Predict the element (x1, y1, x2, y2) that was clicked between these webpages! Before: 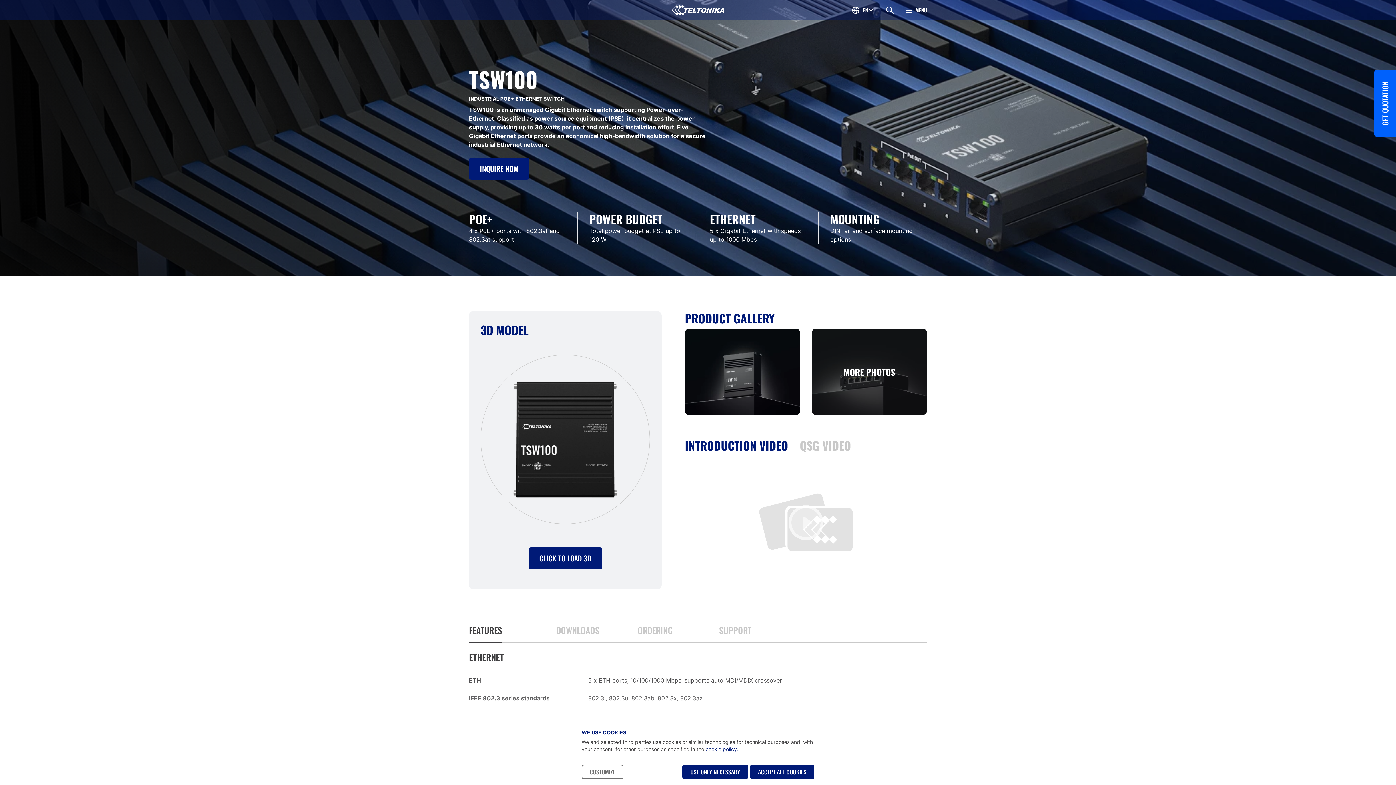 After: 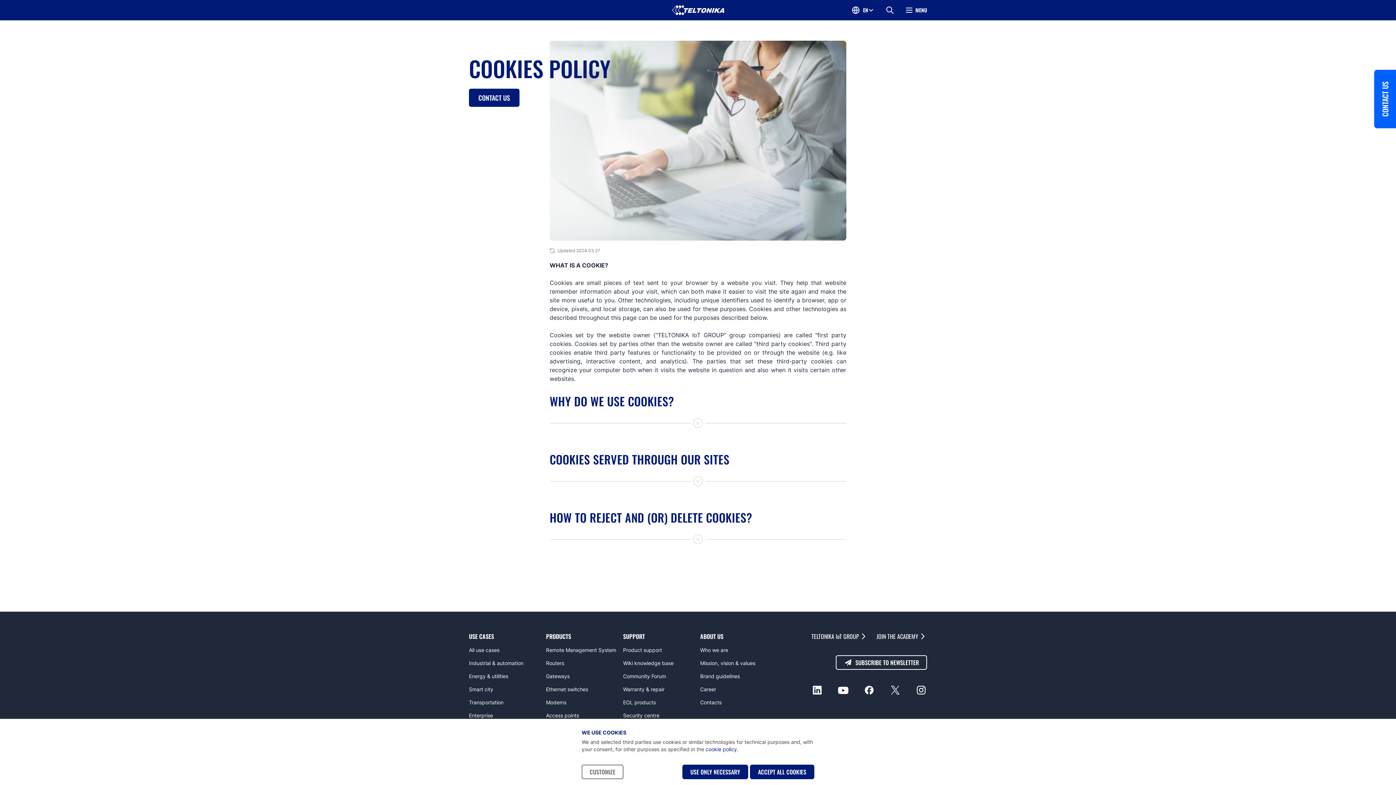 Action: label: cookie policy. bbox: (705, 746, 738, 752)